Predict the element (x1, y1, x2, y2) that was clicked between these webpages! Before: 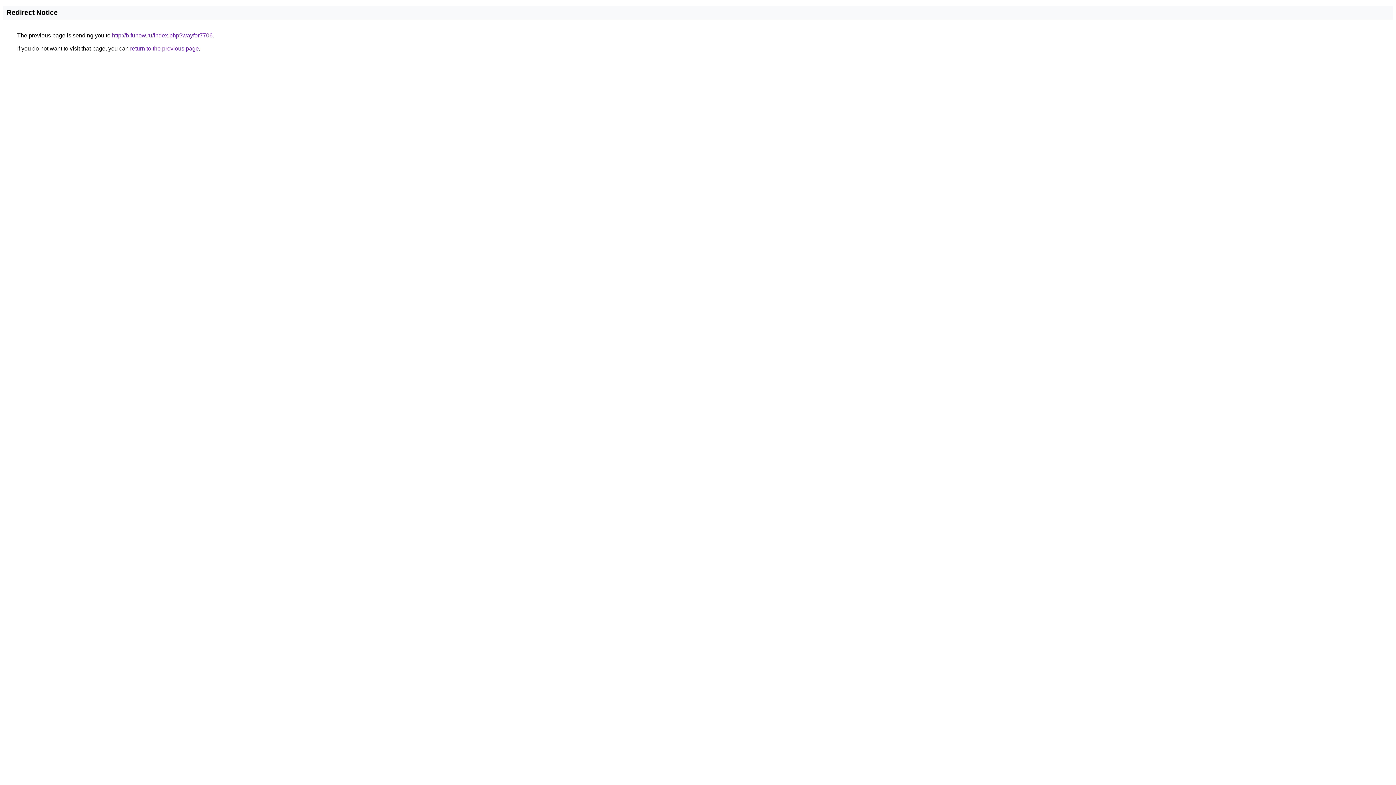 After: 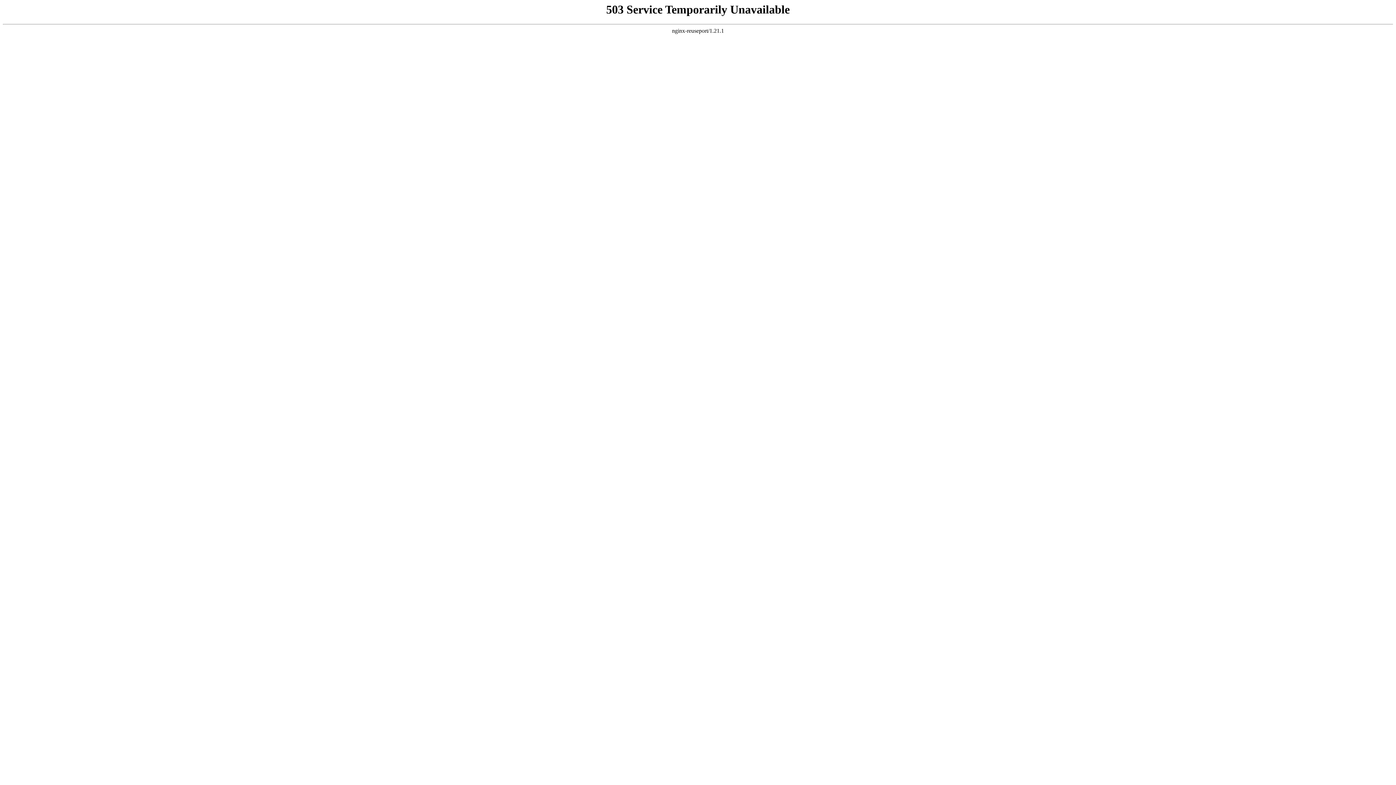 Action: label: http://b.funow.ru/index.php?wayfor7706 bbox: (112, 32, 212, 38)